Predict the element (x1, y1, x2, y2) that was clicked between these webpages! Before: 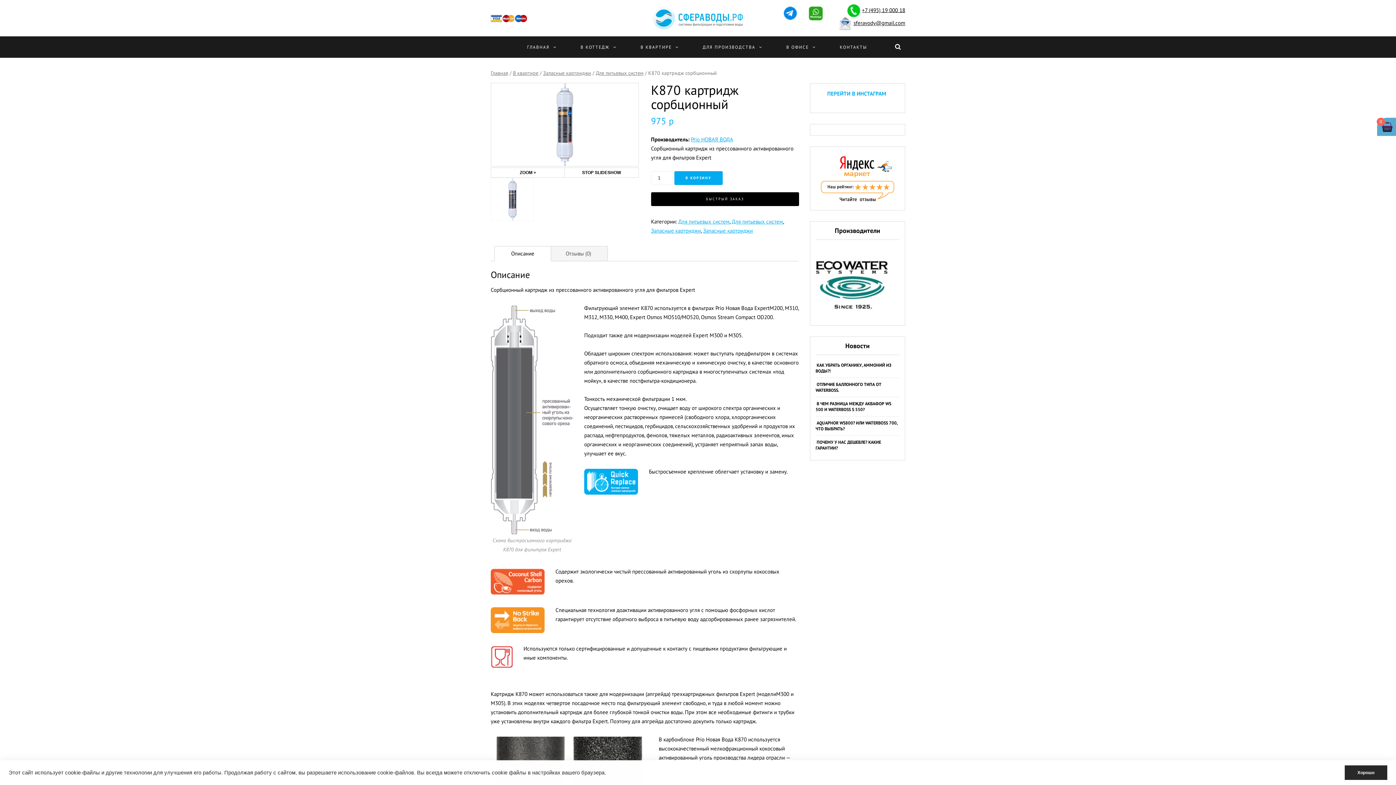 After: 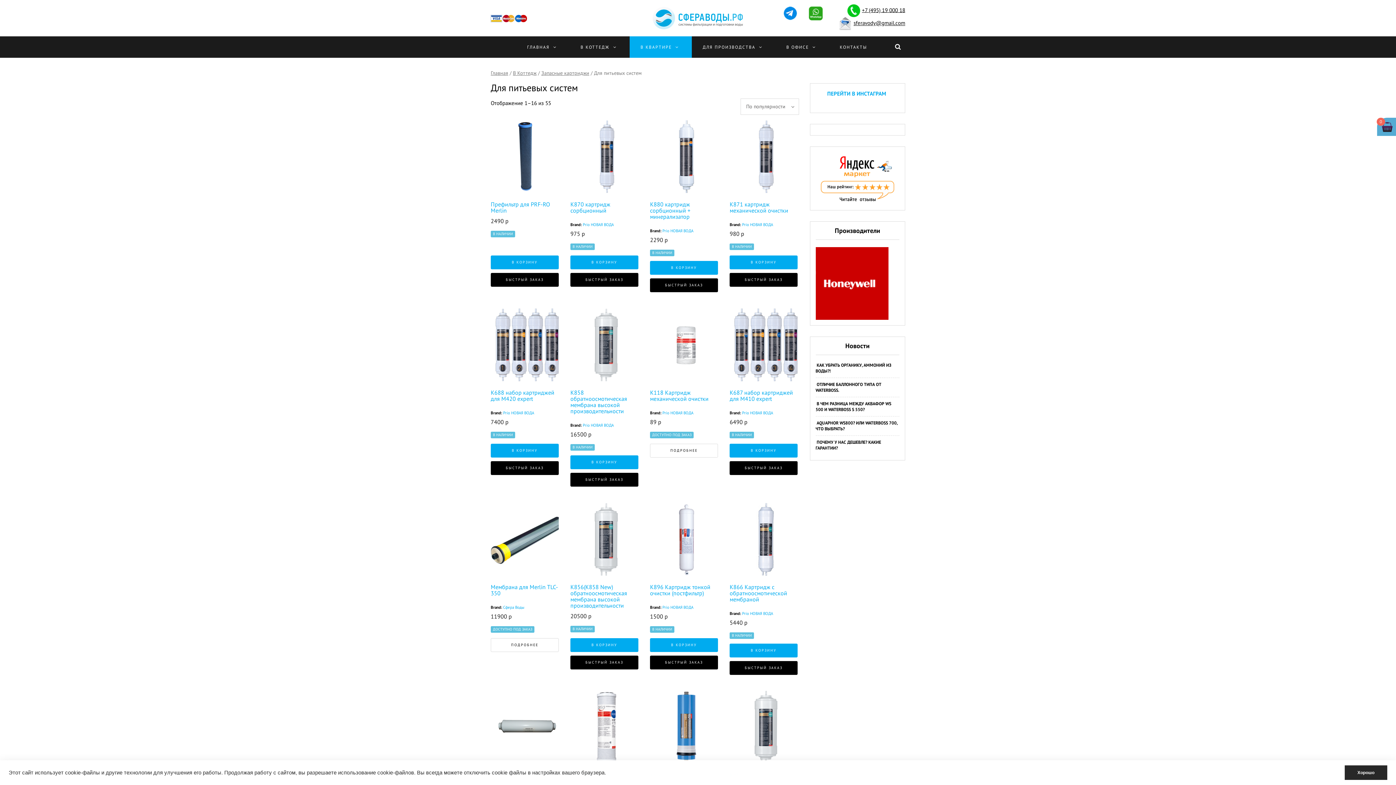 Action: bbox: (731, 218, 783, 225) label: Для питьевых систем